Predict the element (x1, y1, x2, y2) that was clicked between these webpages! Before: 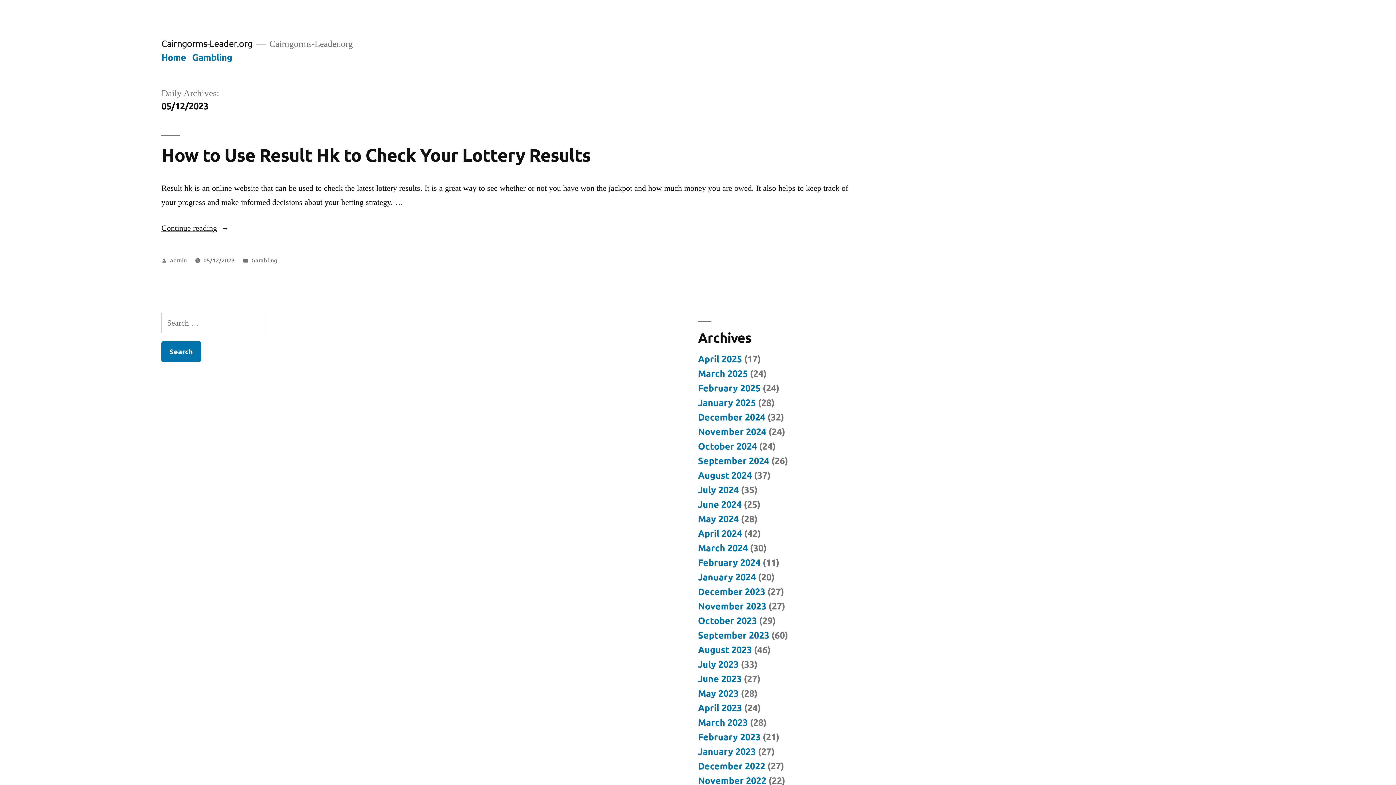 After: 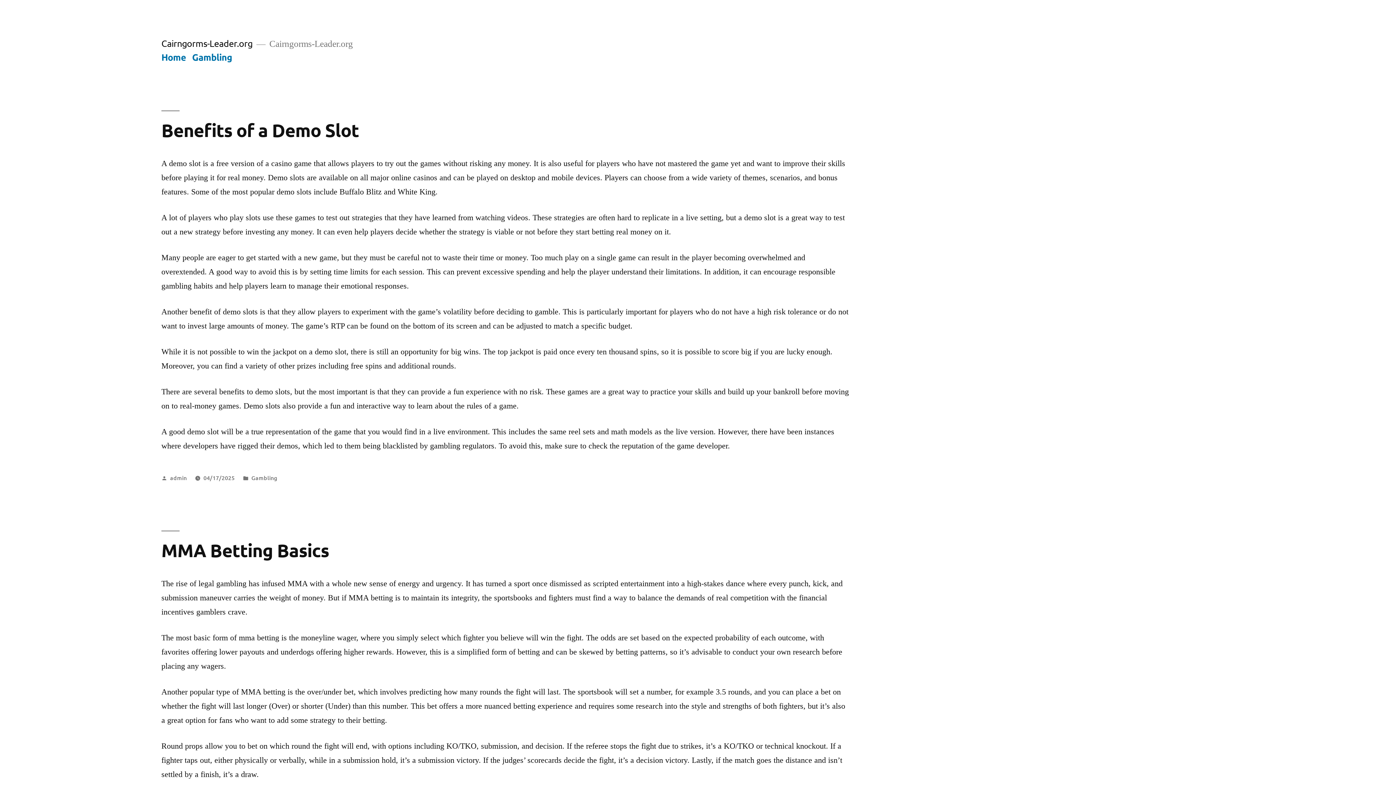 Action: bbox: (161, 51, 186, 62) label: Home